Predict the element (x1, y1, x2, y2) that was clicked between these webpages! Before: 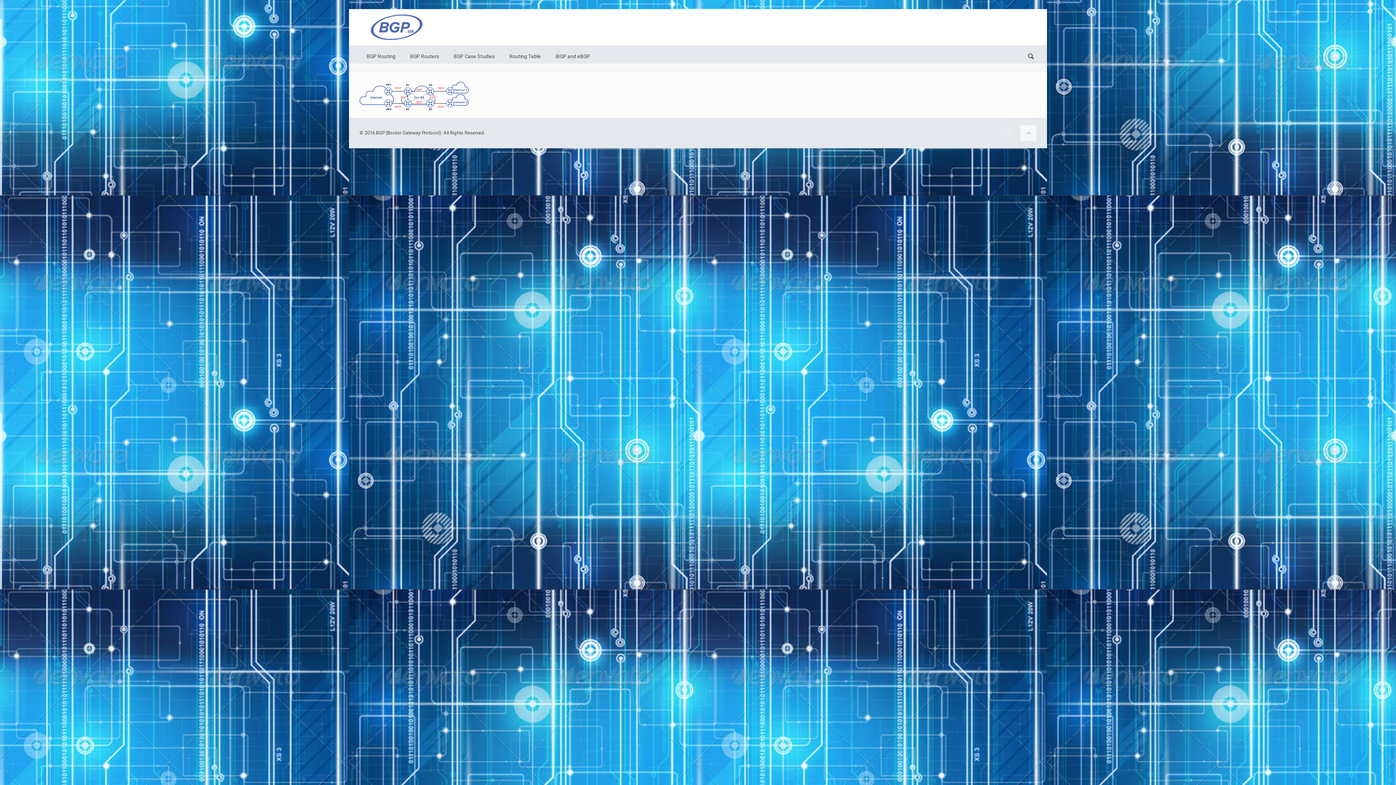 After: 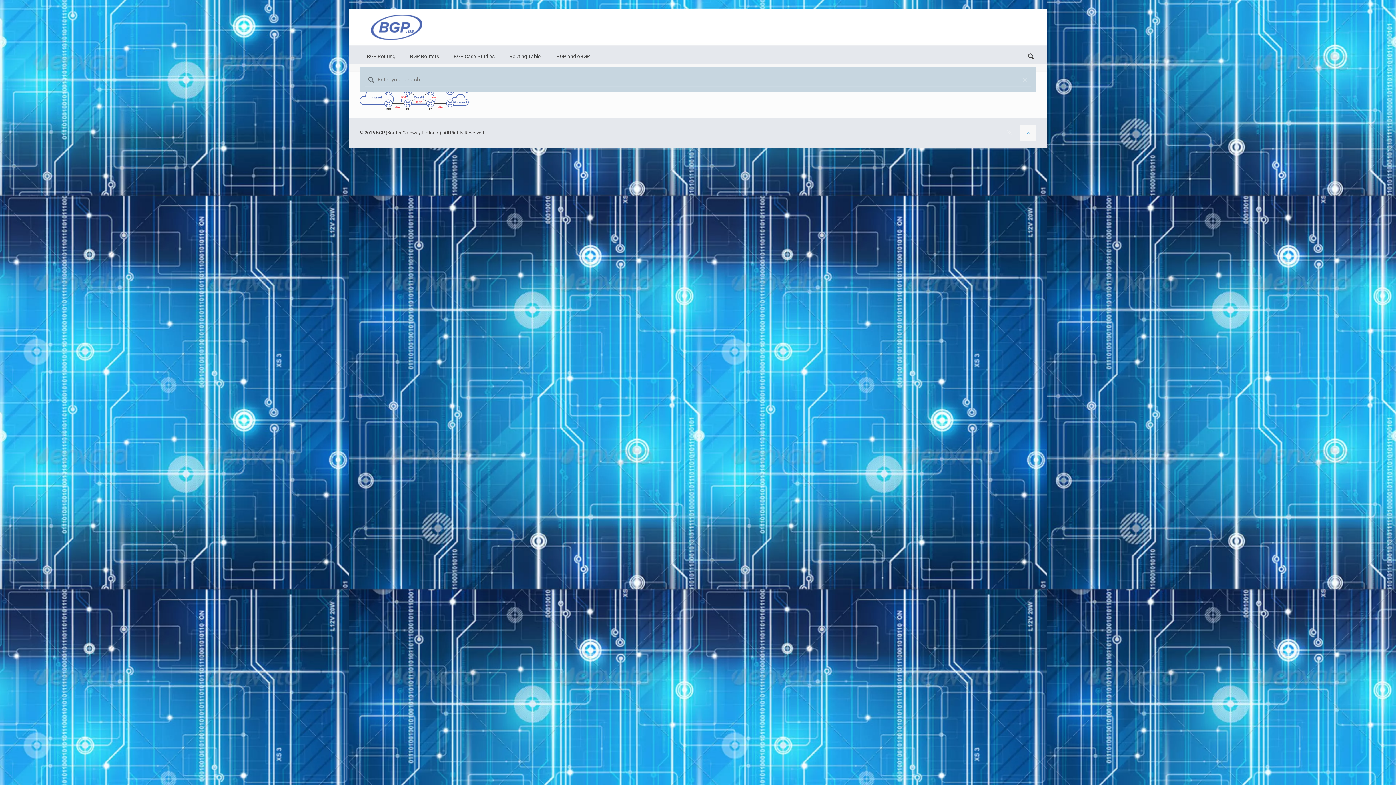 Action: bbox: (1026, 52, 1036, 60)